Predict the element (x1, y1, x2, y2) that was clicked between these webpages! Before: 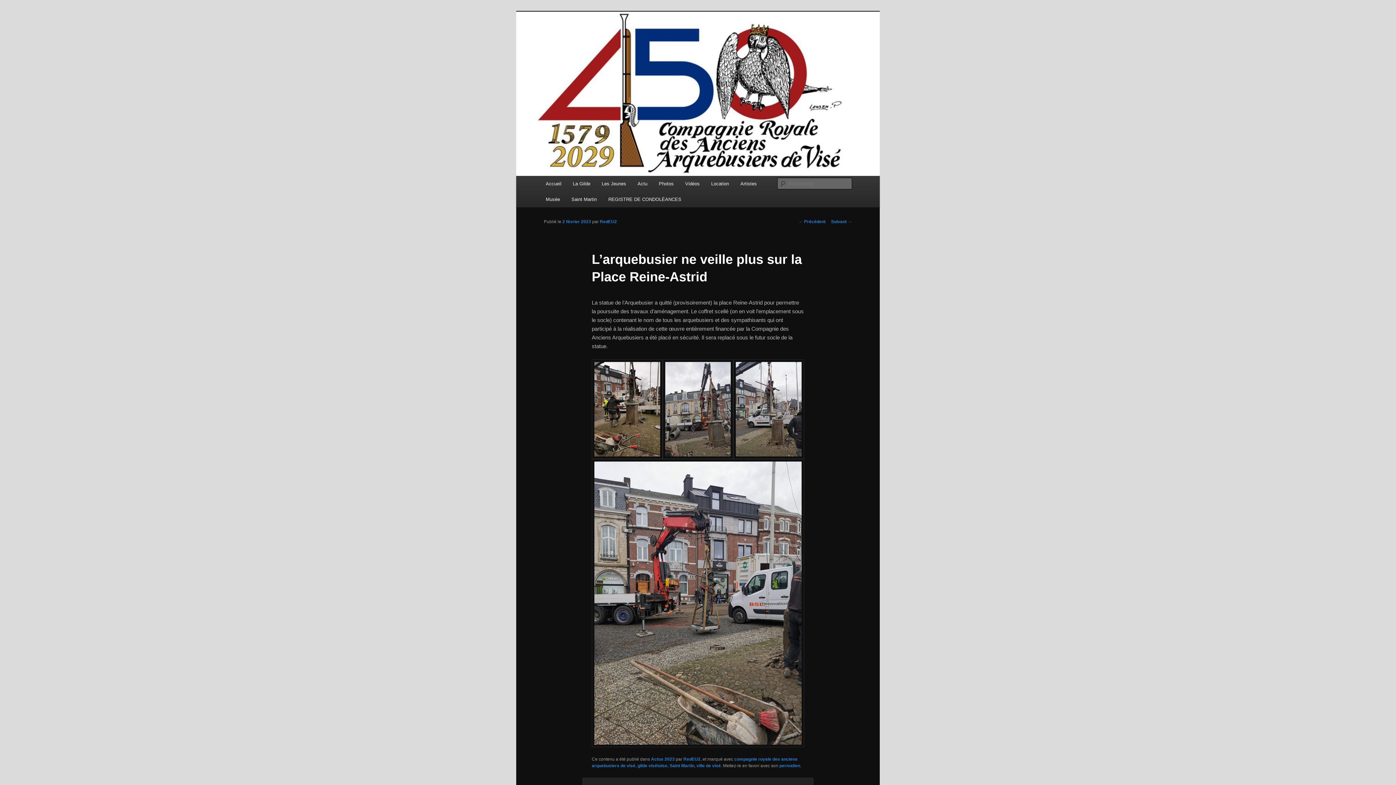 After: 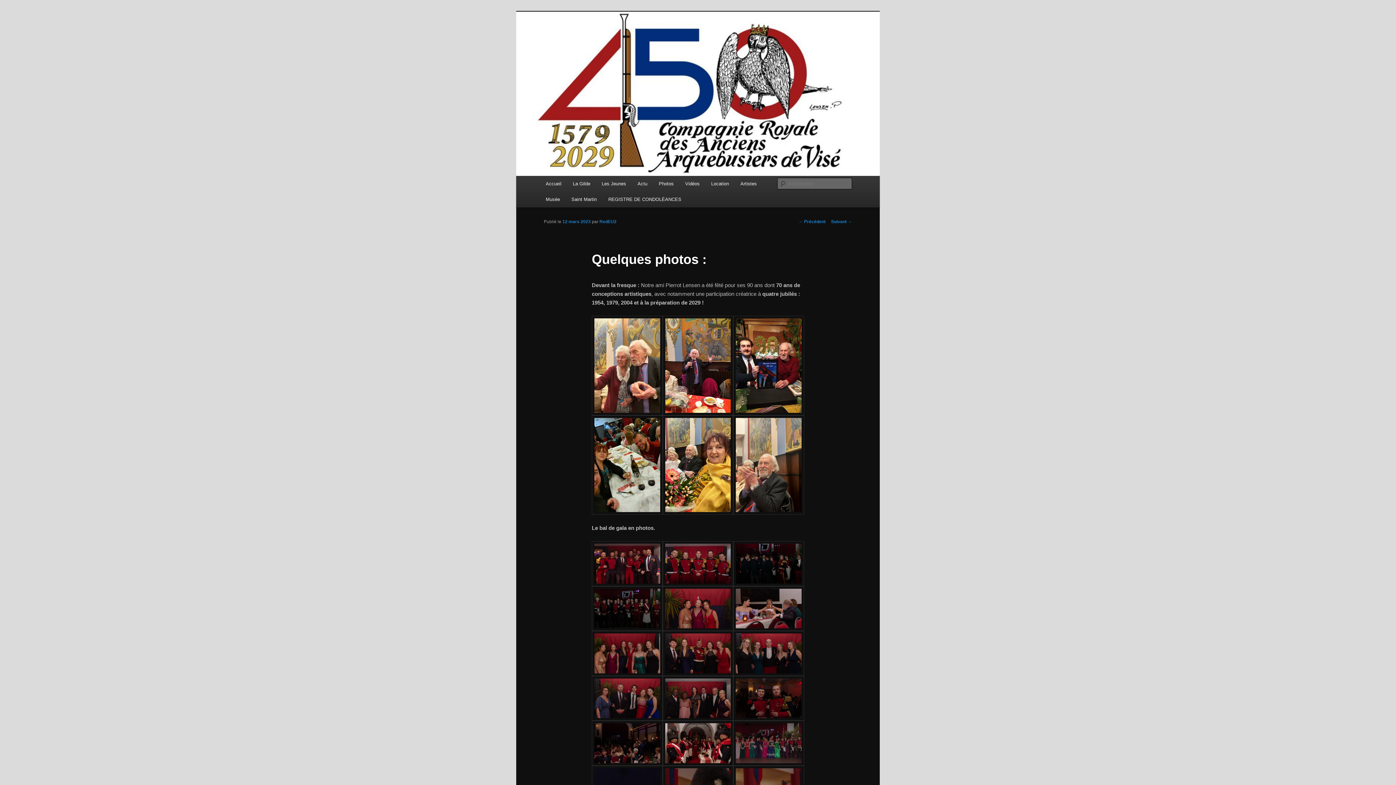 Action: bbox: (831, 219, 852, 224) label: Suivant →